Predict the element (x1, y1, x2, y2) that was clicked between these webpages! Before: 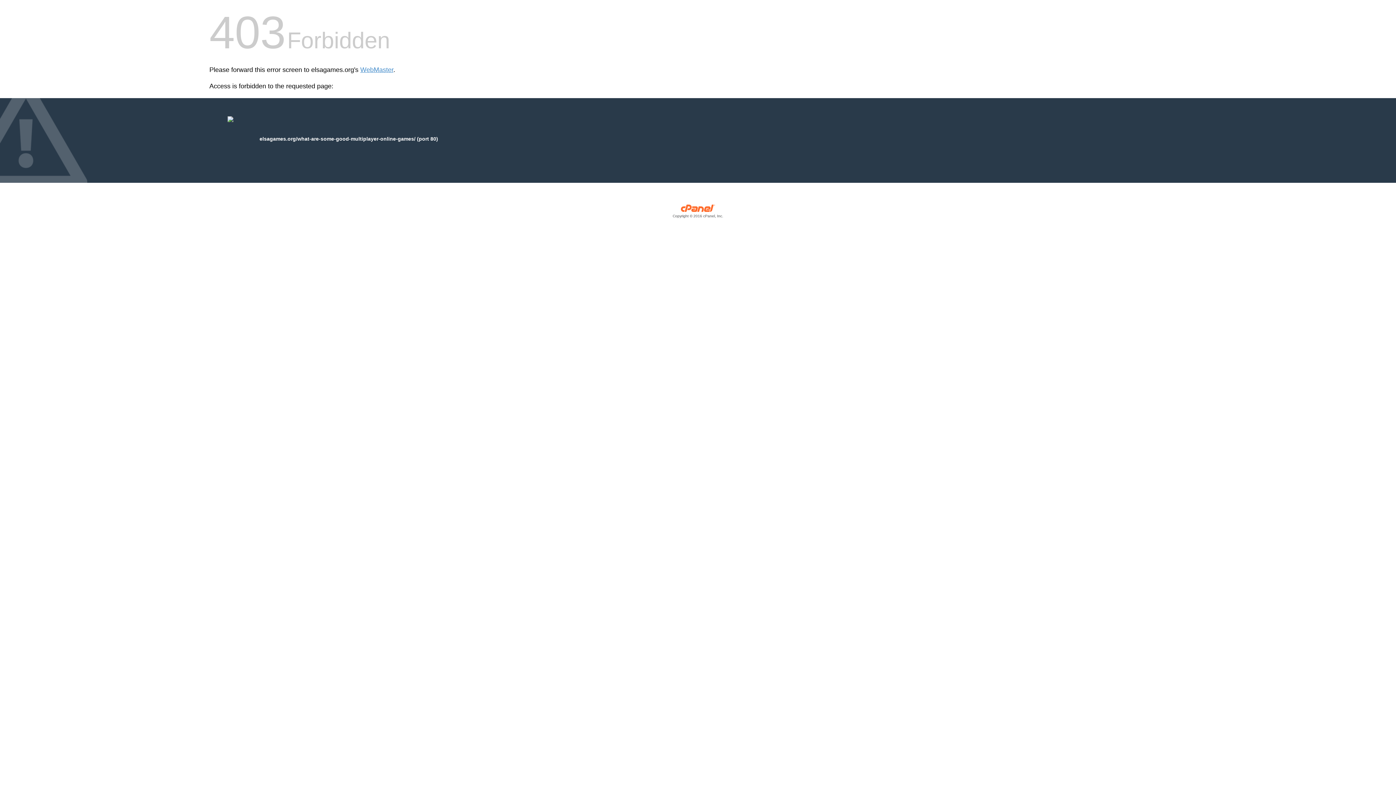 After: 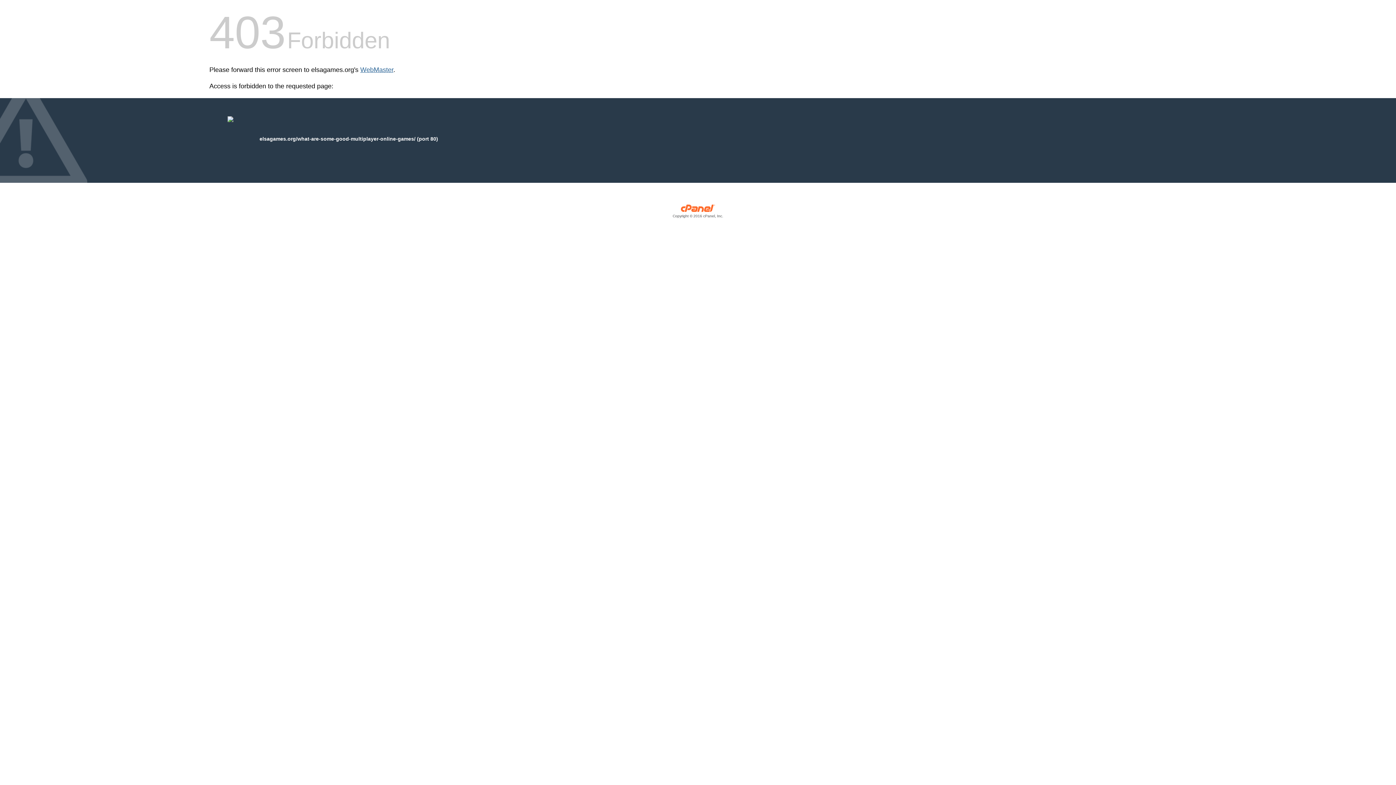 Action: label: WebMaster bbox: (360, 66, 393, 73)